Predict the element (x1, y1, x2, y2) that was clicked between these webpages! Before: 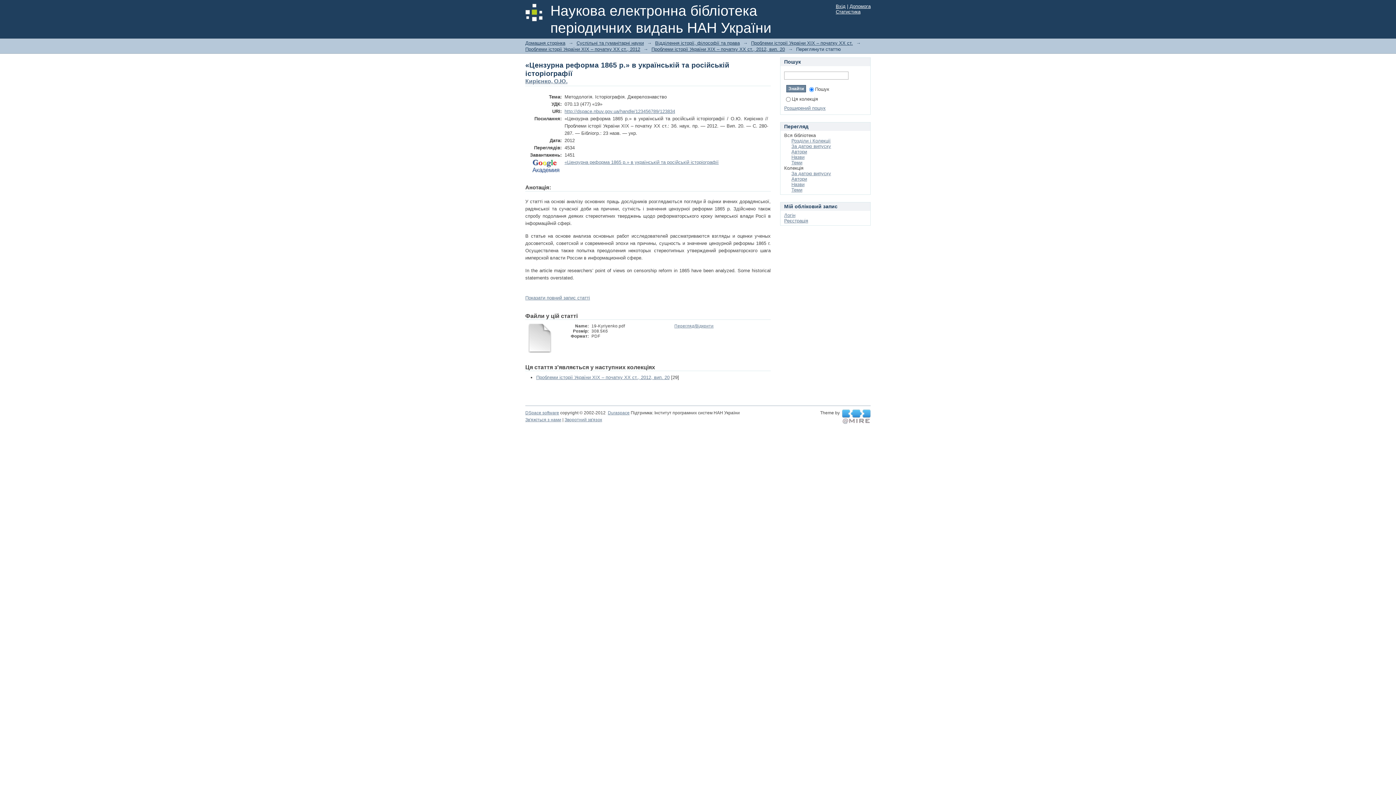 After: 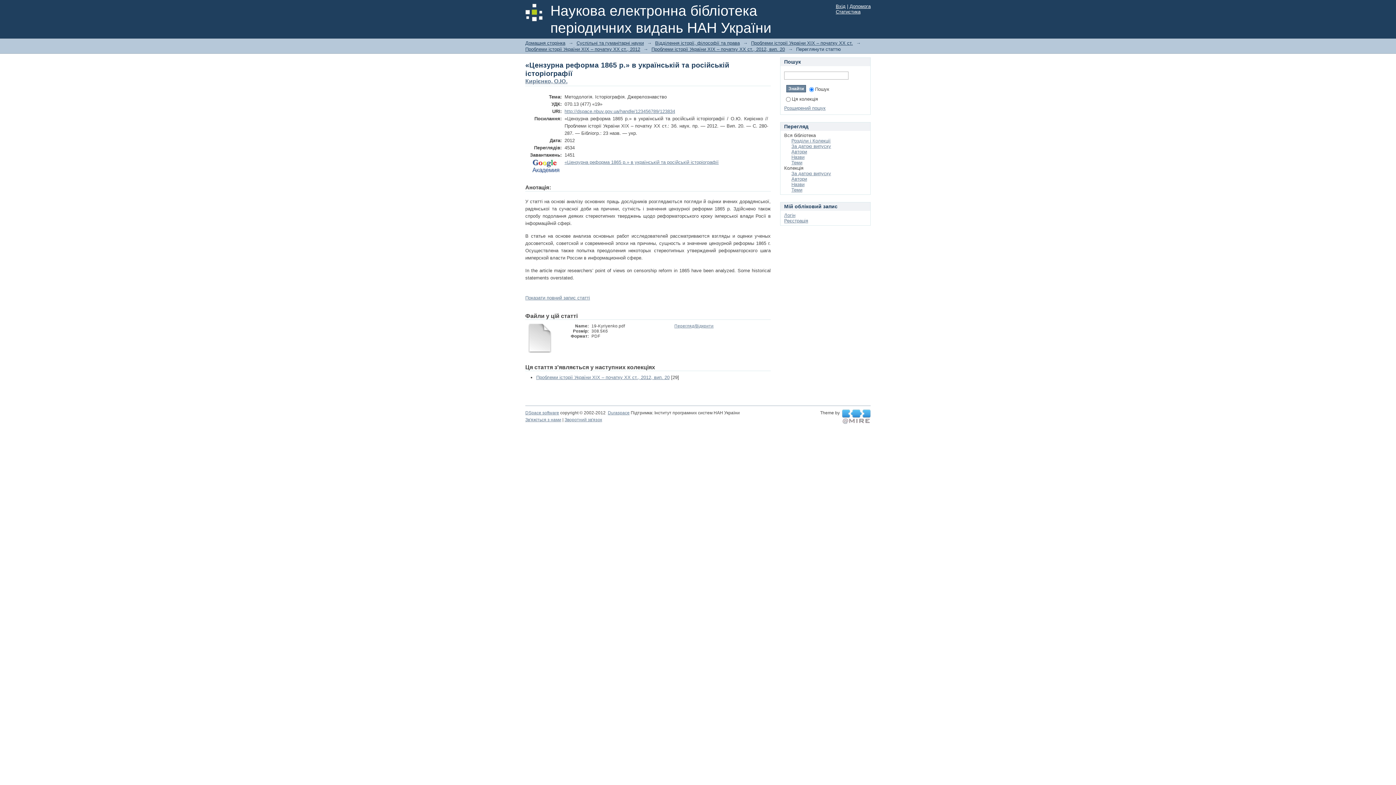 Action: label: Допомога bbox: (849, 3, 870, 9)